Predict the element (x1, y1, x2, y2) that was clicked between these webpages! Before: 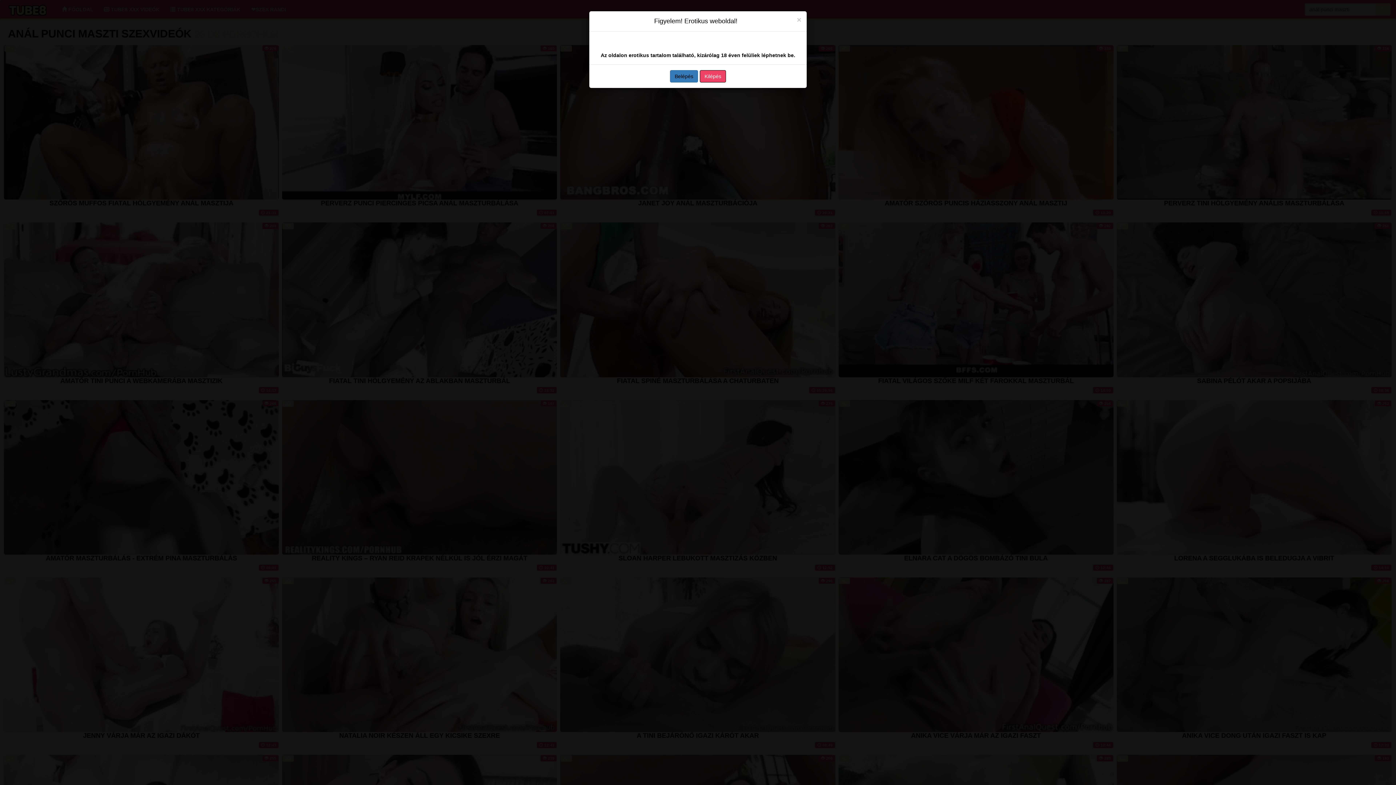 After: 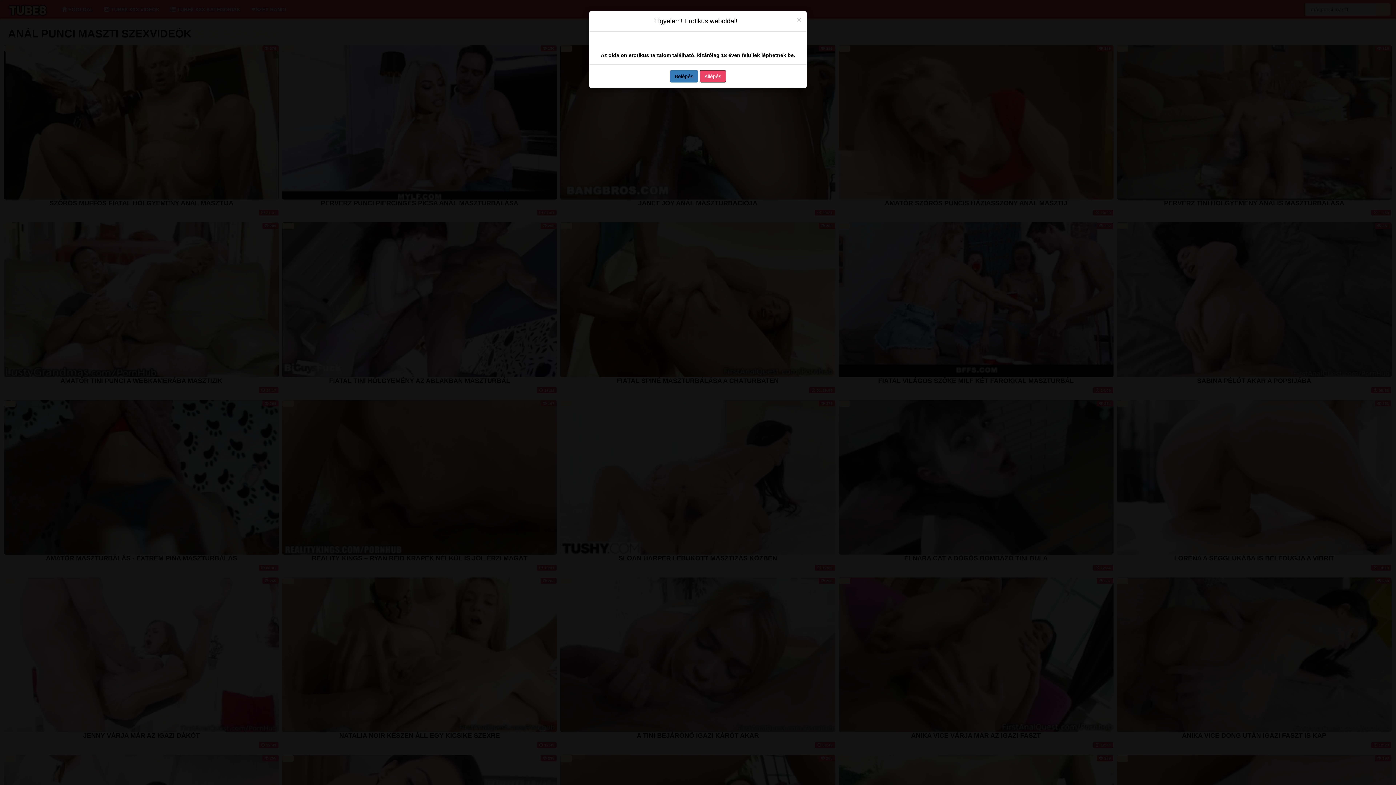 Action: label: Kilépés bbox: (700, 70, 726, 82)